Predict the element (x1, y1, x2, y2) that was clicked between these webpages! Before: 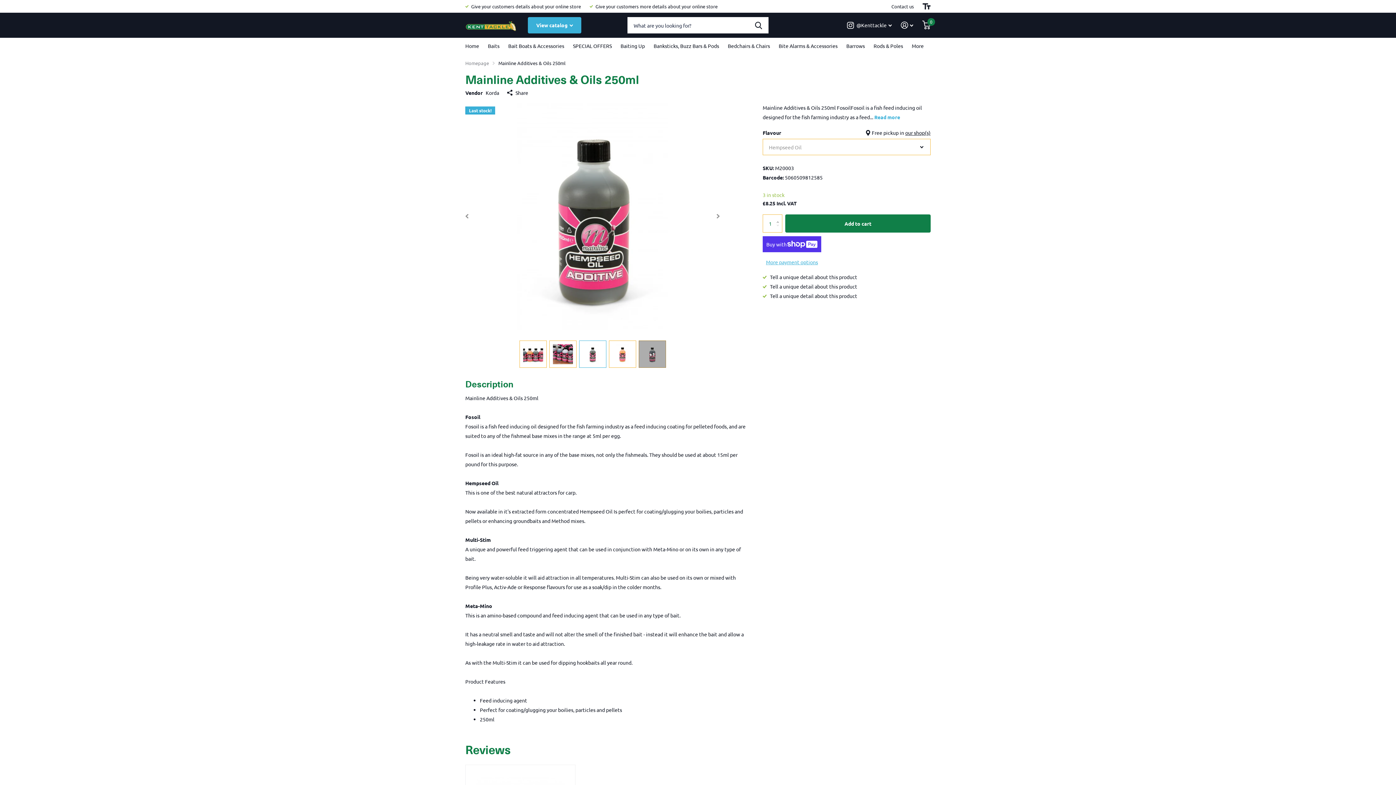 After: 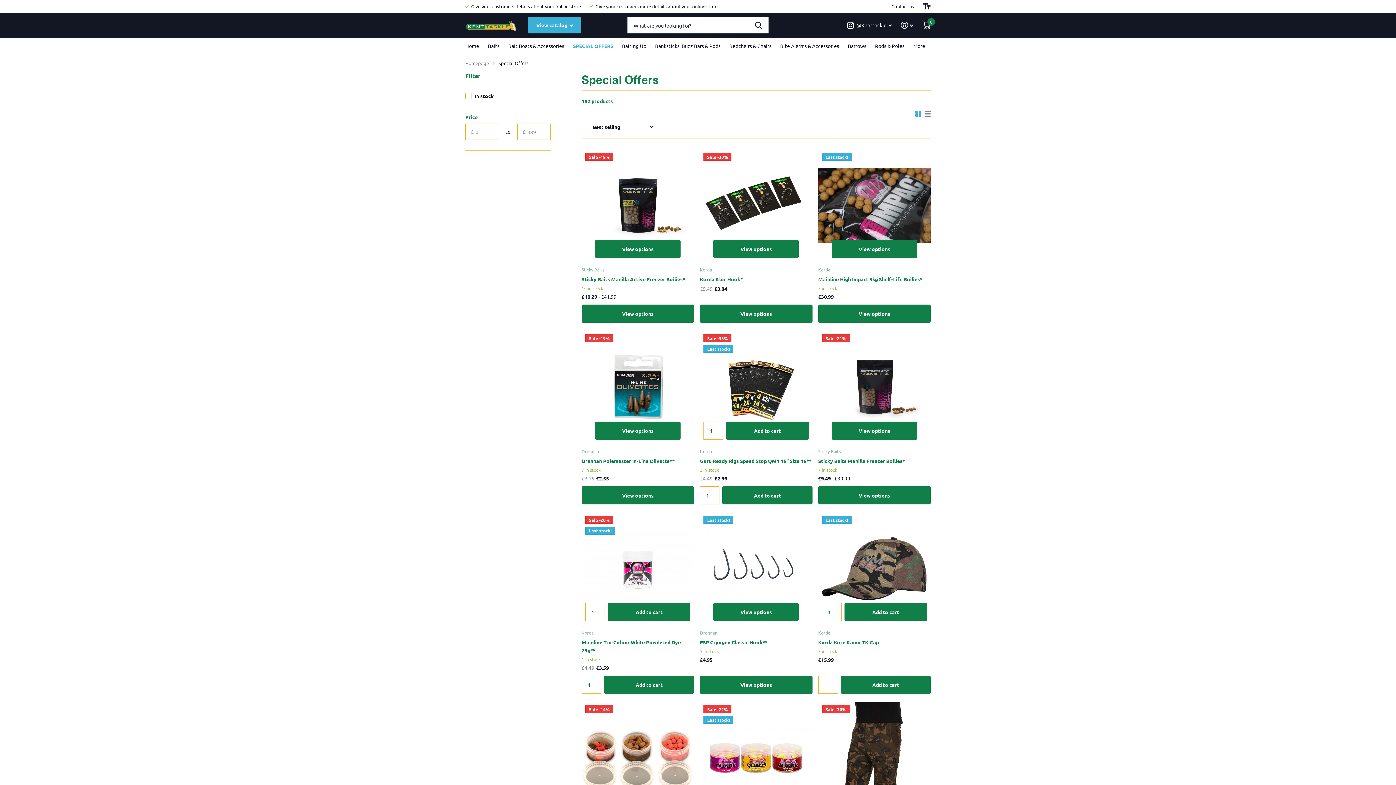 Action: bbox: (573, 37, 612, 53) label: SPECIAL OFFERS